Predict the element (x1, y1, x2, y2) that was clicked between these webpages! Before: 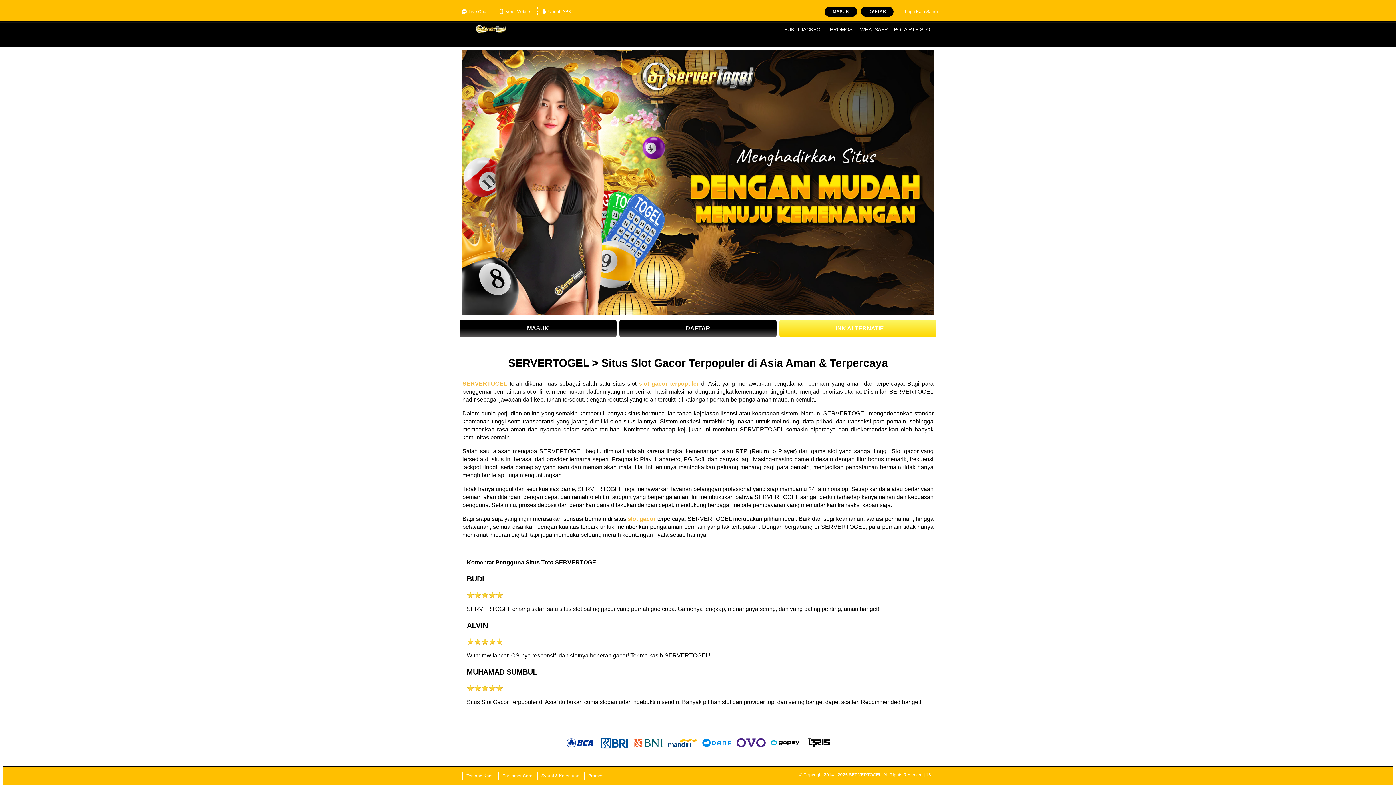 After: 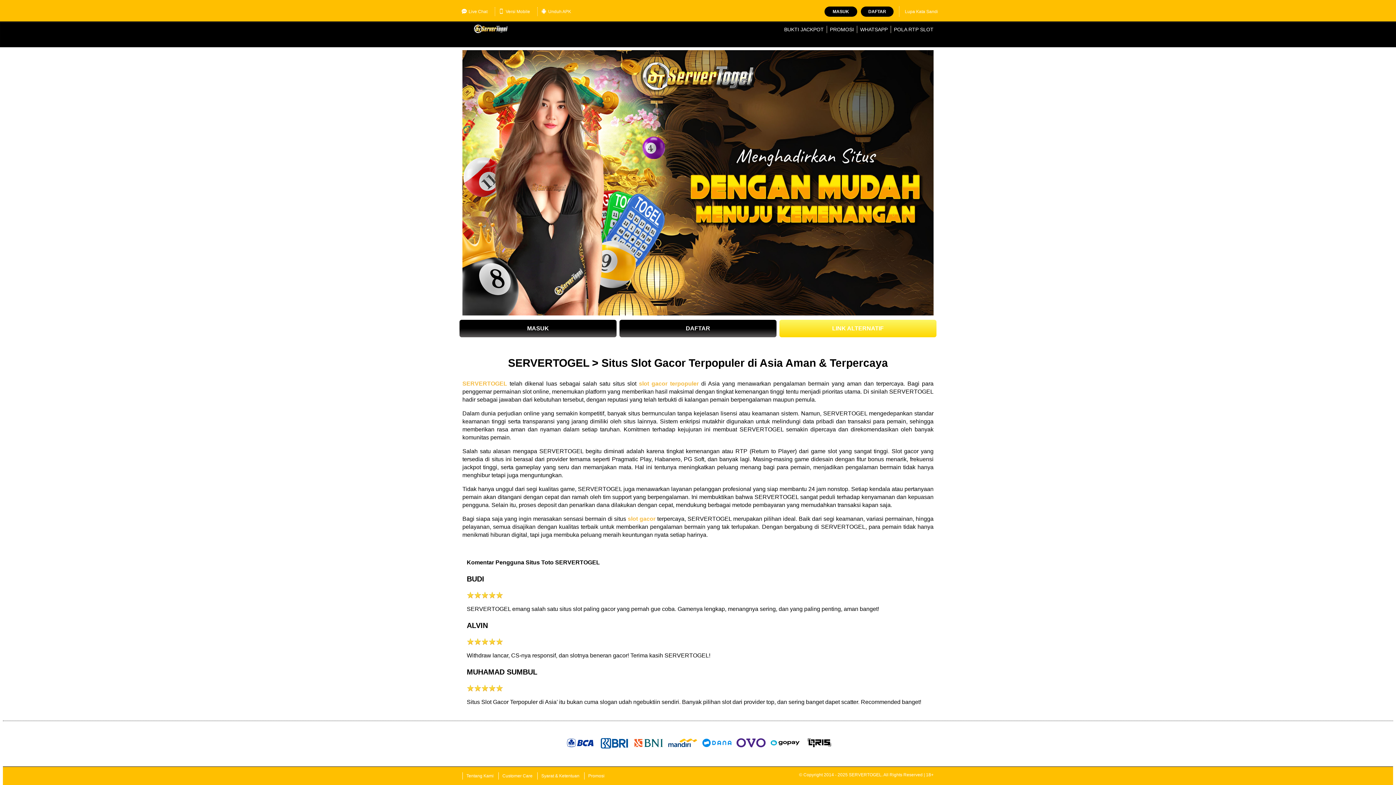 Action: label: Versi Mobile bbox: (495, 7, 533, 16)